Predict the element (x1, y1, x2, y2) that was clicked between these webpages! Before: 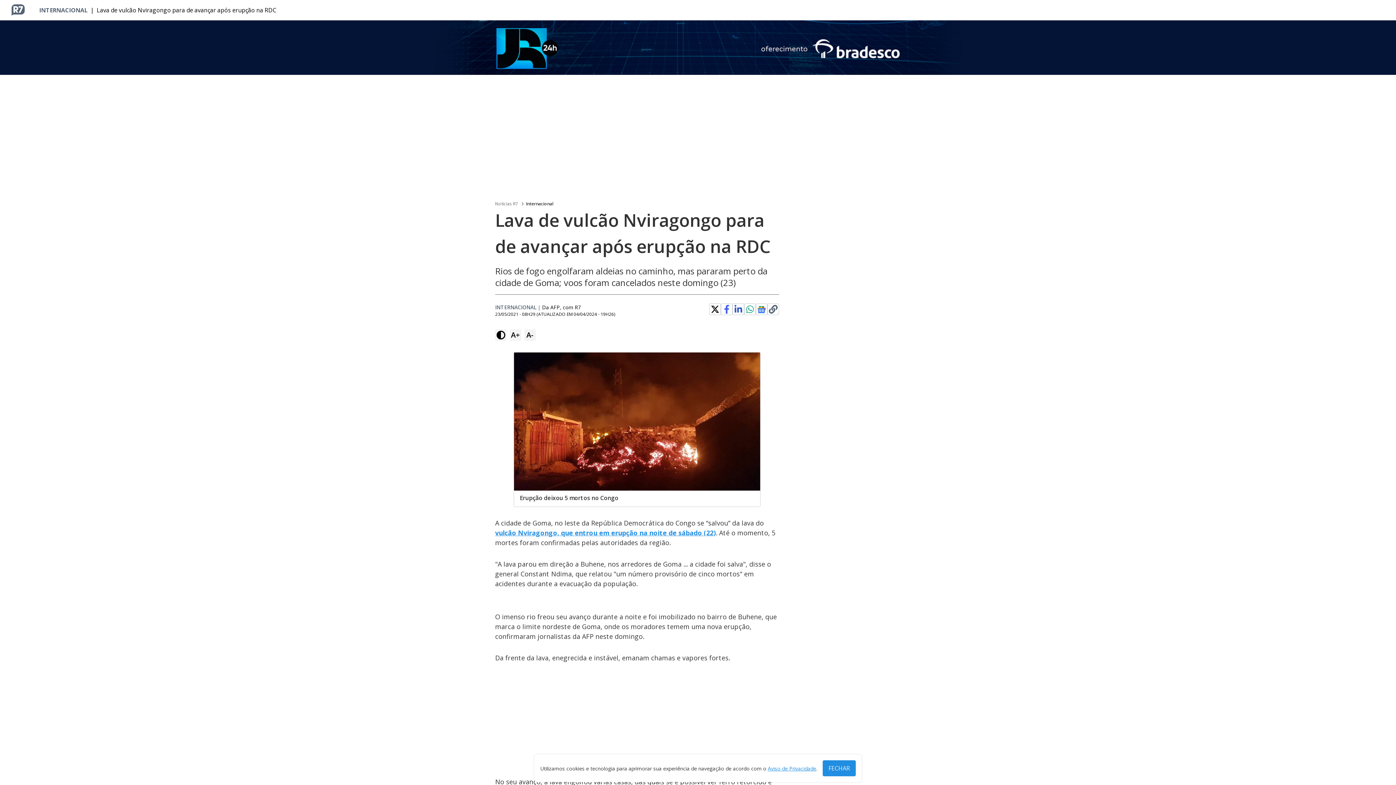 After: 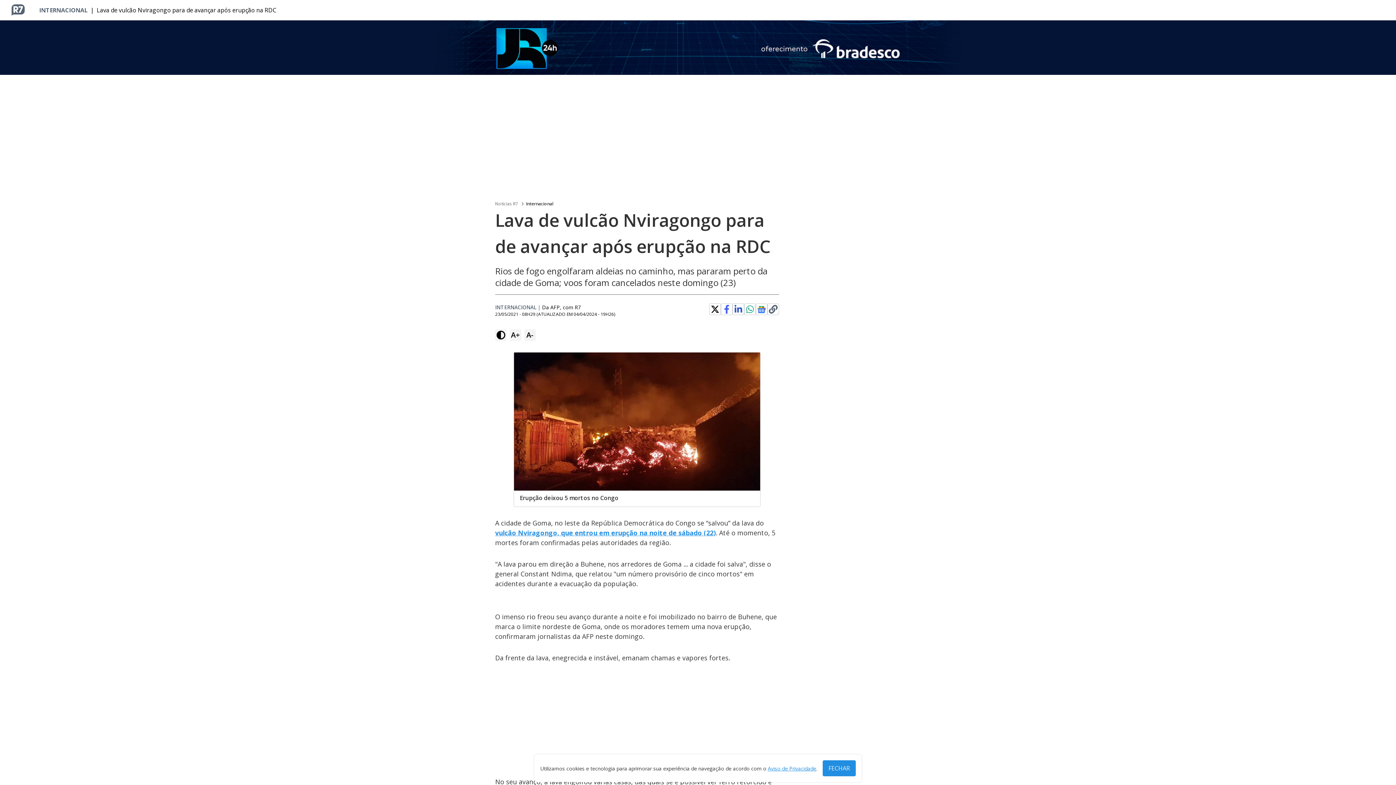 Action: bbox: (768, 765, 816, 772) label: Aviso de Privacidade